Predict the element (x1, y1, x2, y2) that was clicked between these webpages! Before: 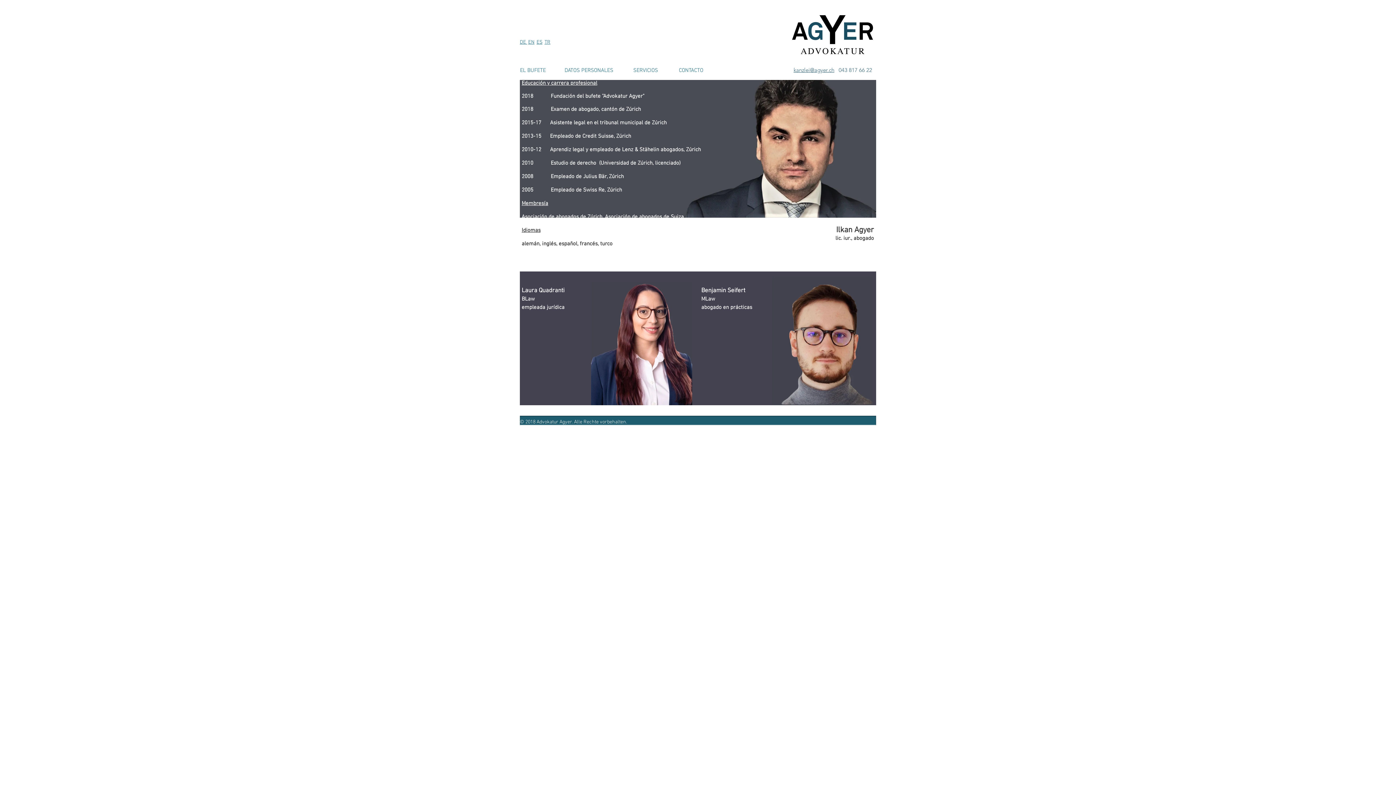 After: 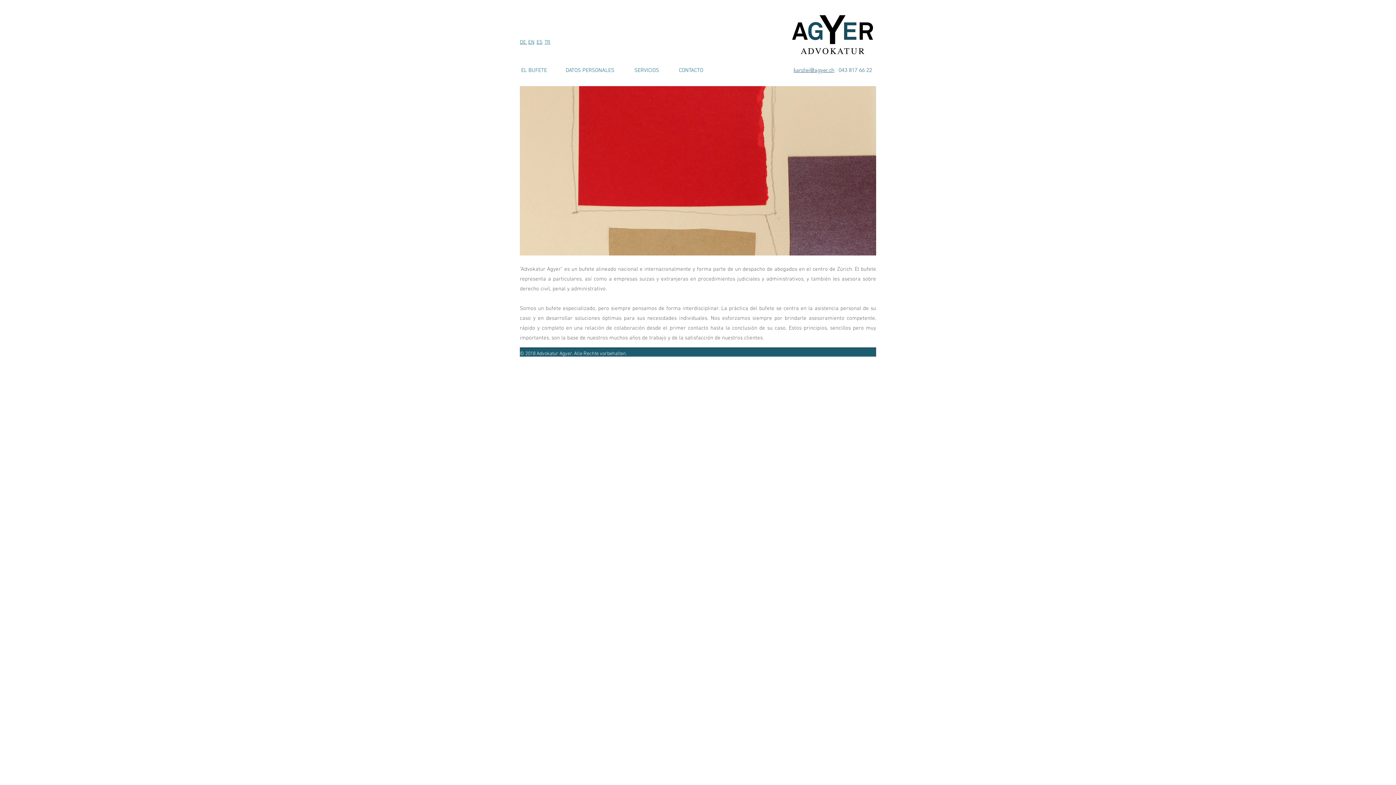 Action: label: EL BUFETE bbox: (506, 63, 559, 77)